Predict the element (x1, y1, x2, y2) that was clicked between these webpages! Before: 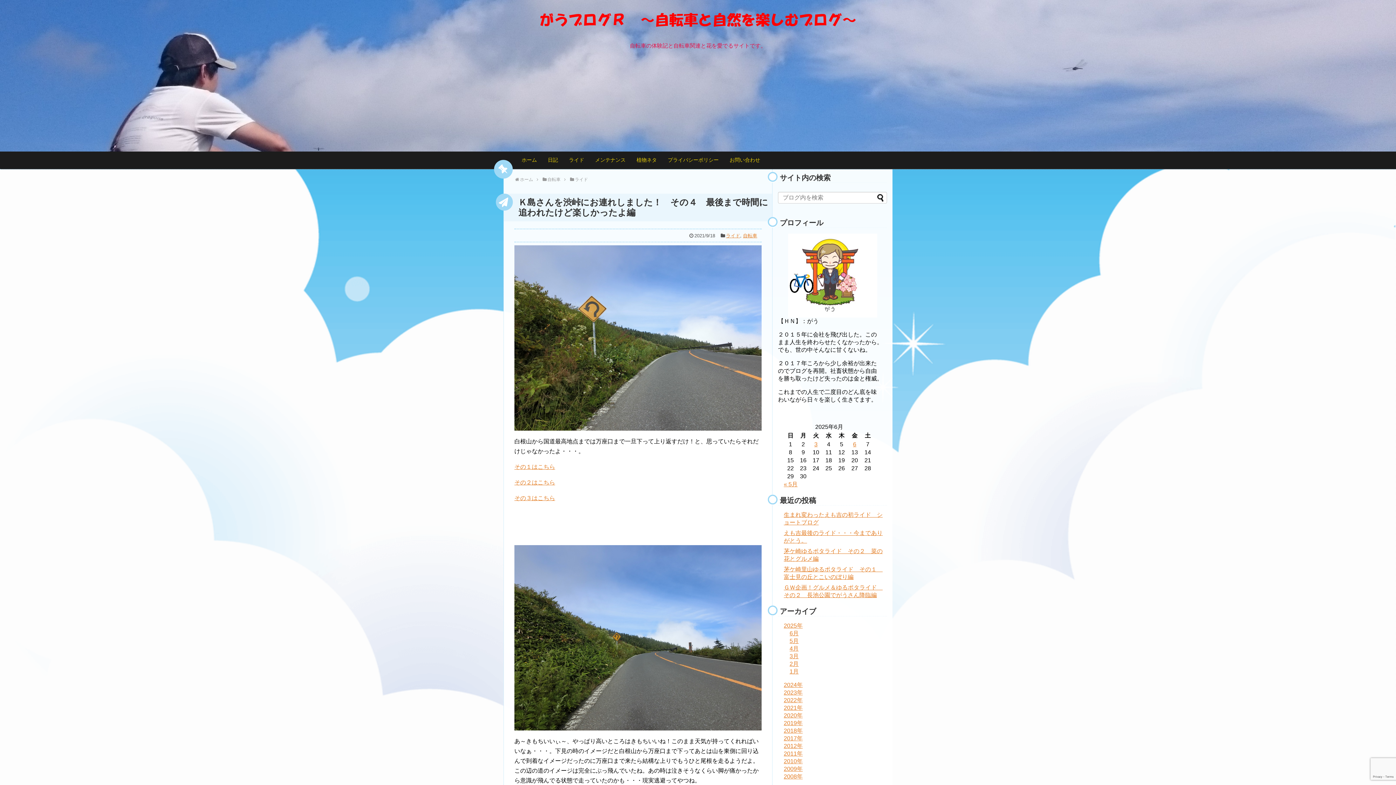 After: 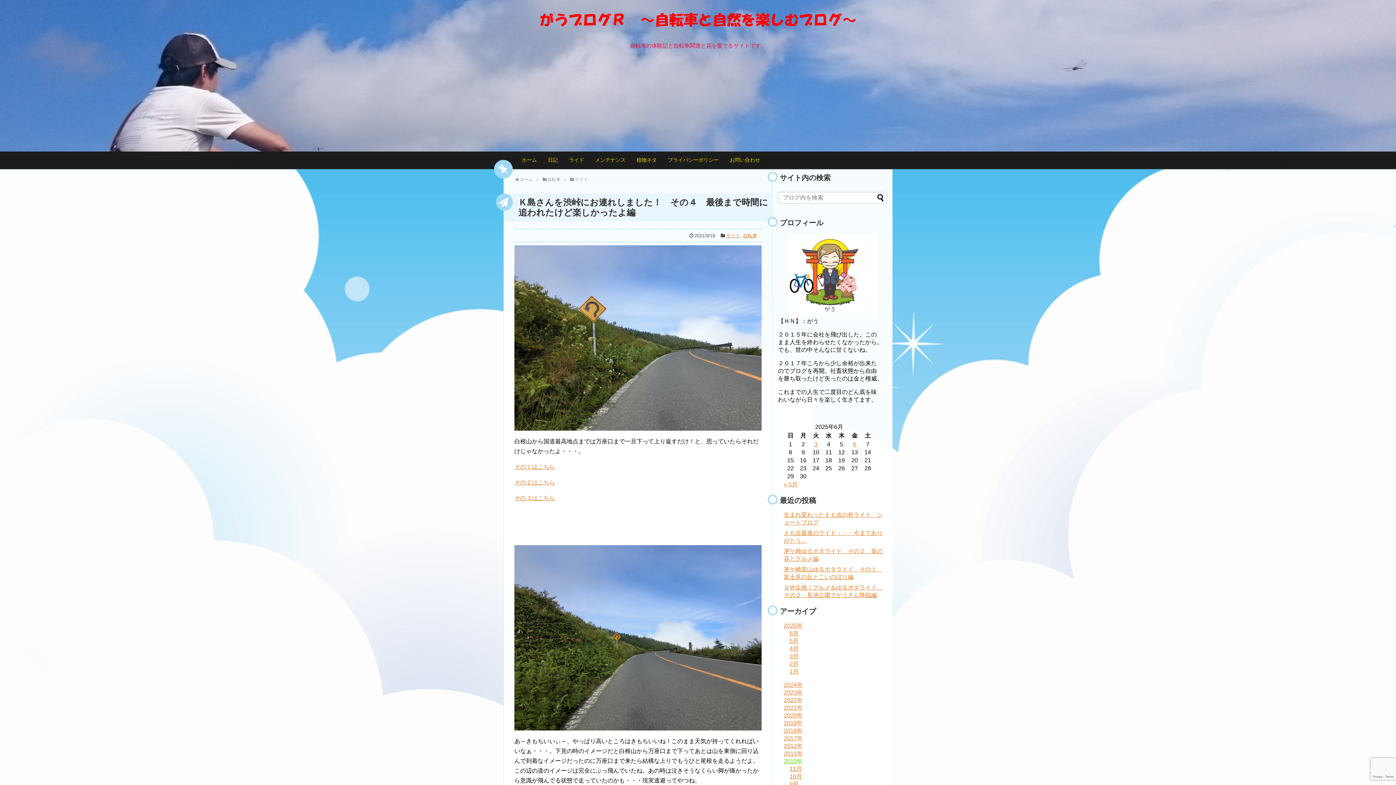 Action: bbox: (784, 758, 802, 764) label: 2010年